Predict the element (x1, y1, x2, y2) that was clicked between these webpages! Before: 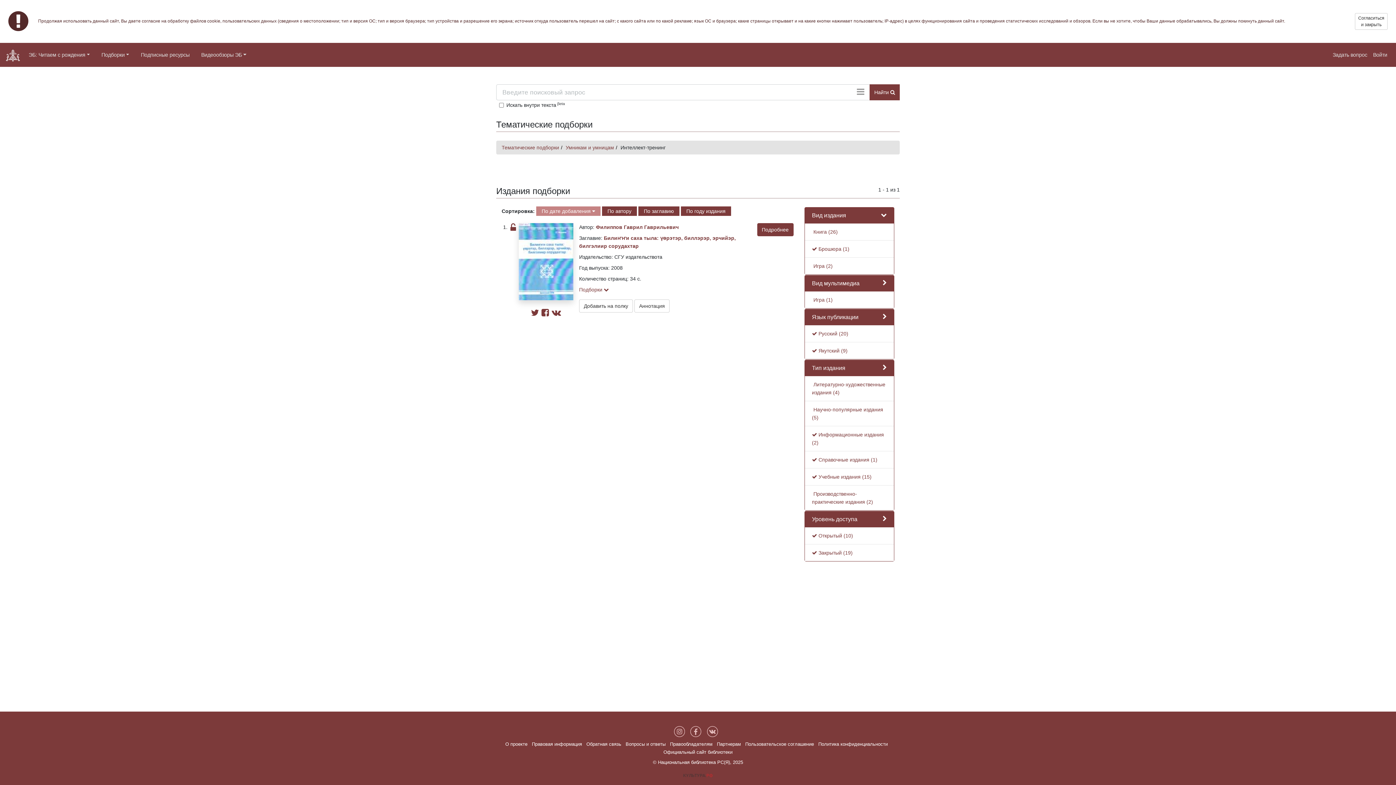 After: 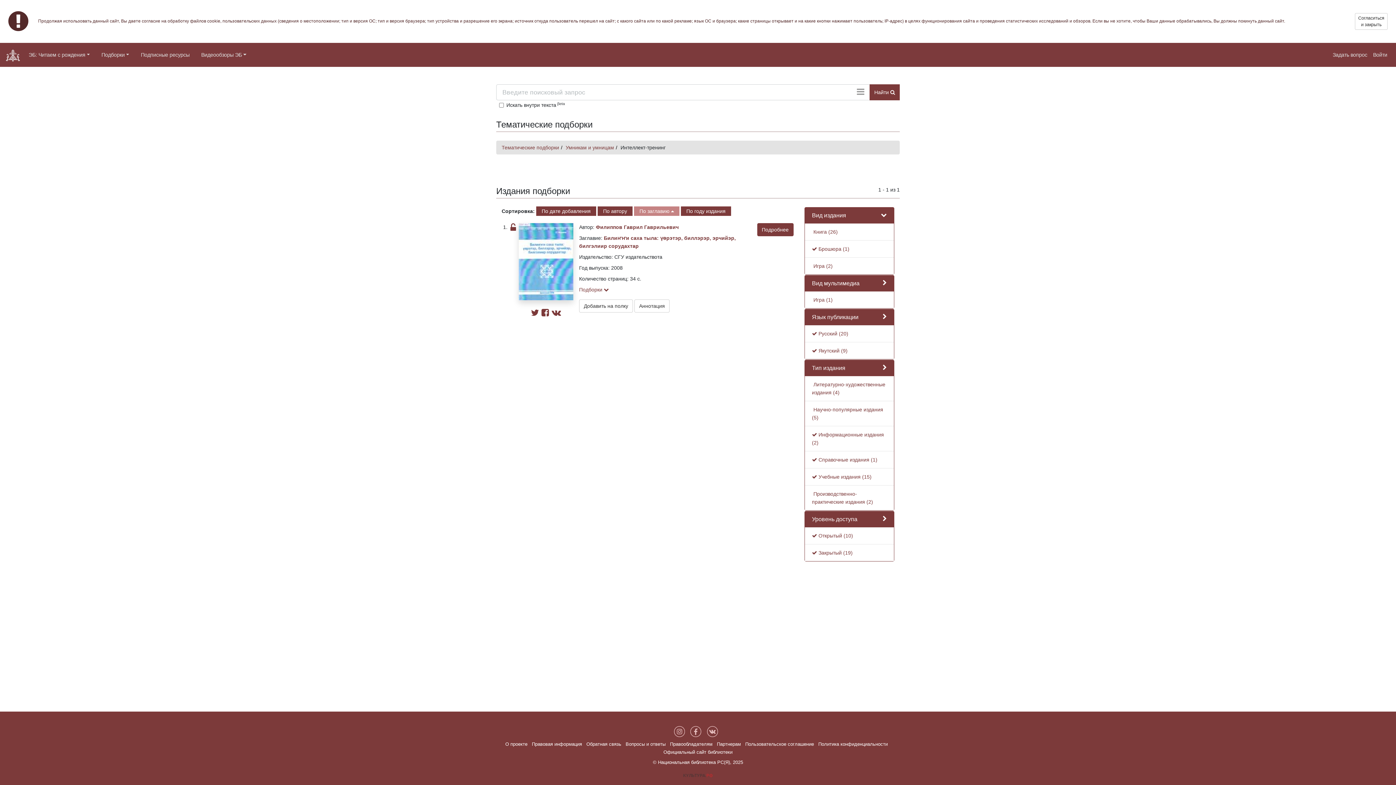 Action: label: По заглавию bbox: (638, 206, 679, 216)